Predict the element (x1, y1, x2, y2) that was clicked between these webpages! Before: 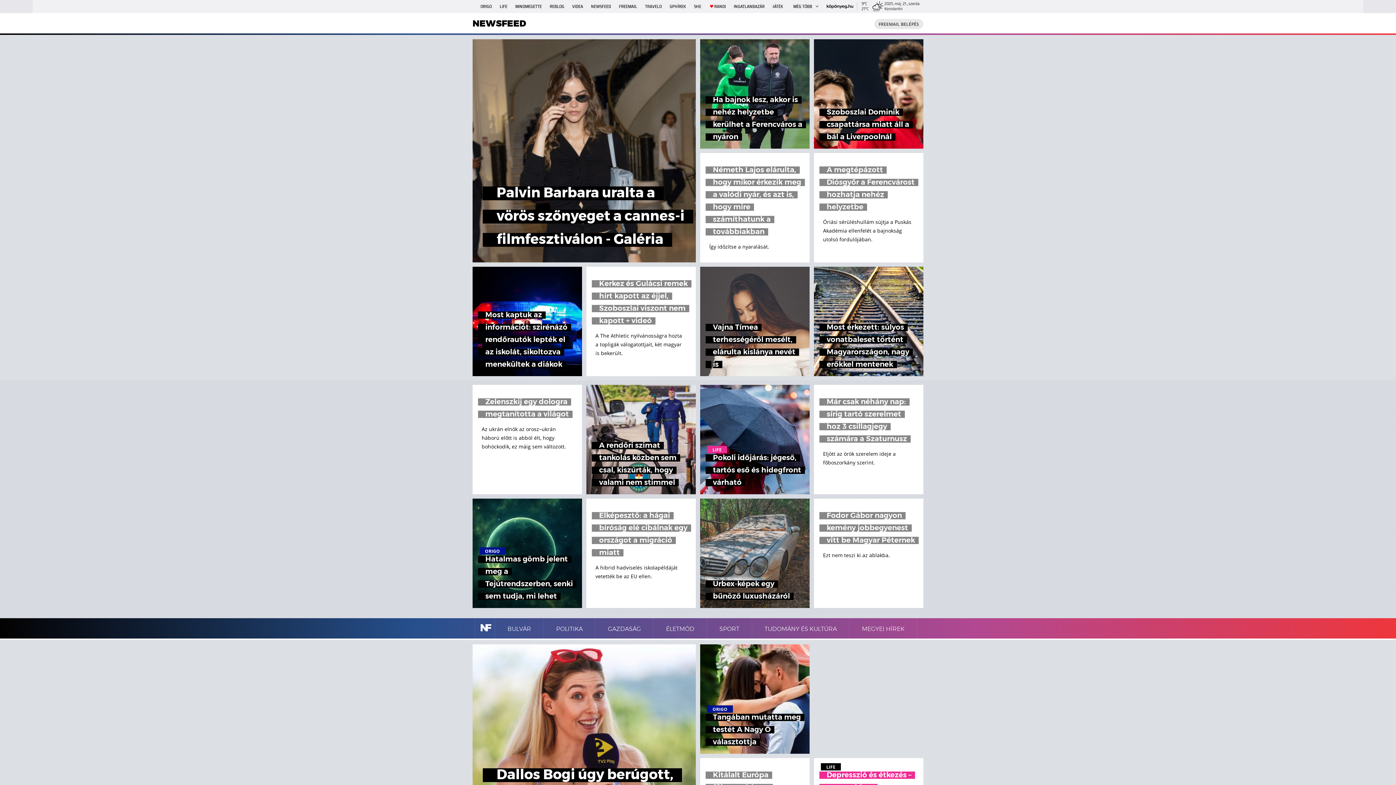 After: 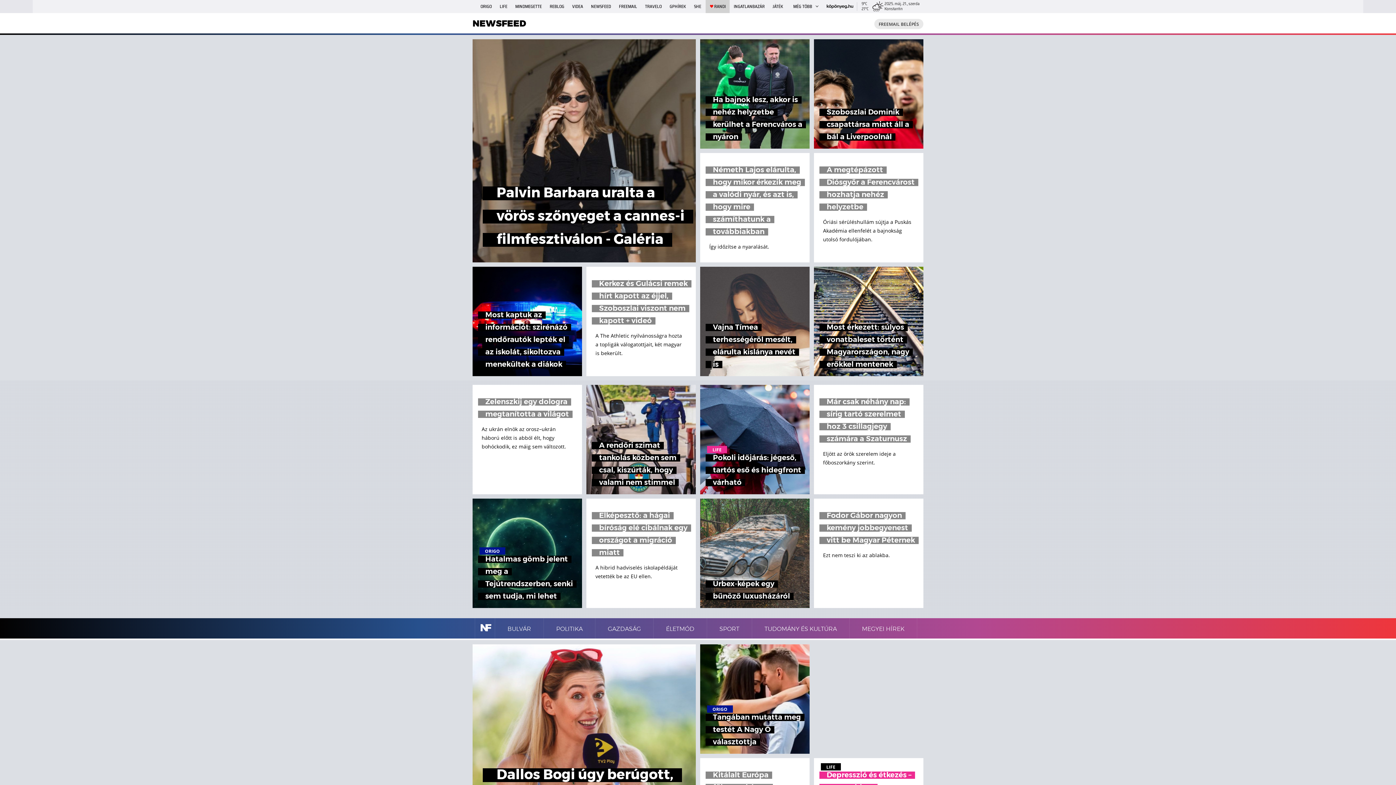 Action: bbox: (705, 0, 729, 13) label: RANDI